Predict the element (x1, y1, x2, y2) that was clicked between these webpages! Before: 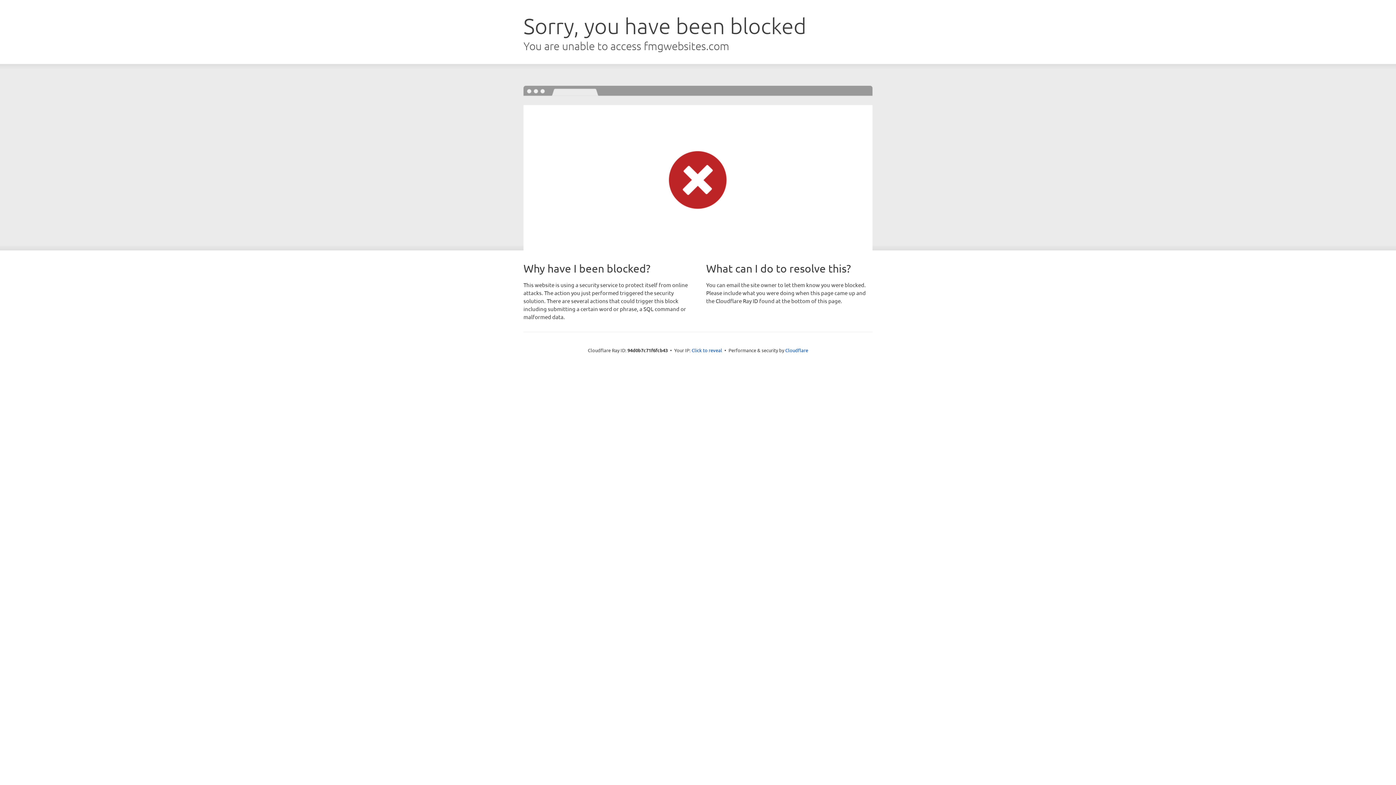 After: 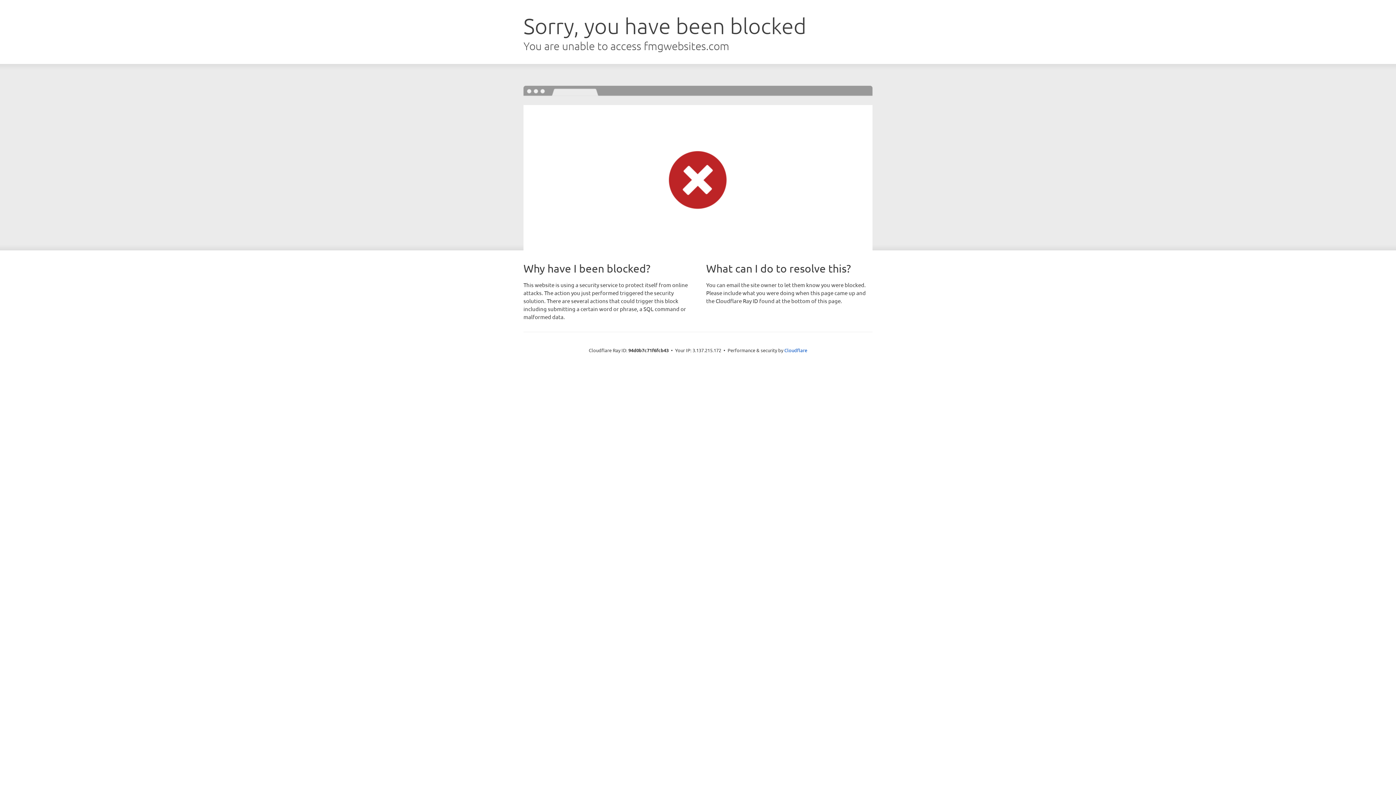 Action: label: Click to reveal bbox: (691, 346, 722, 353)